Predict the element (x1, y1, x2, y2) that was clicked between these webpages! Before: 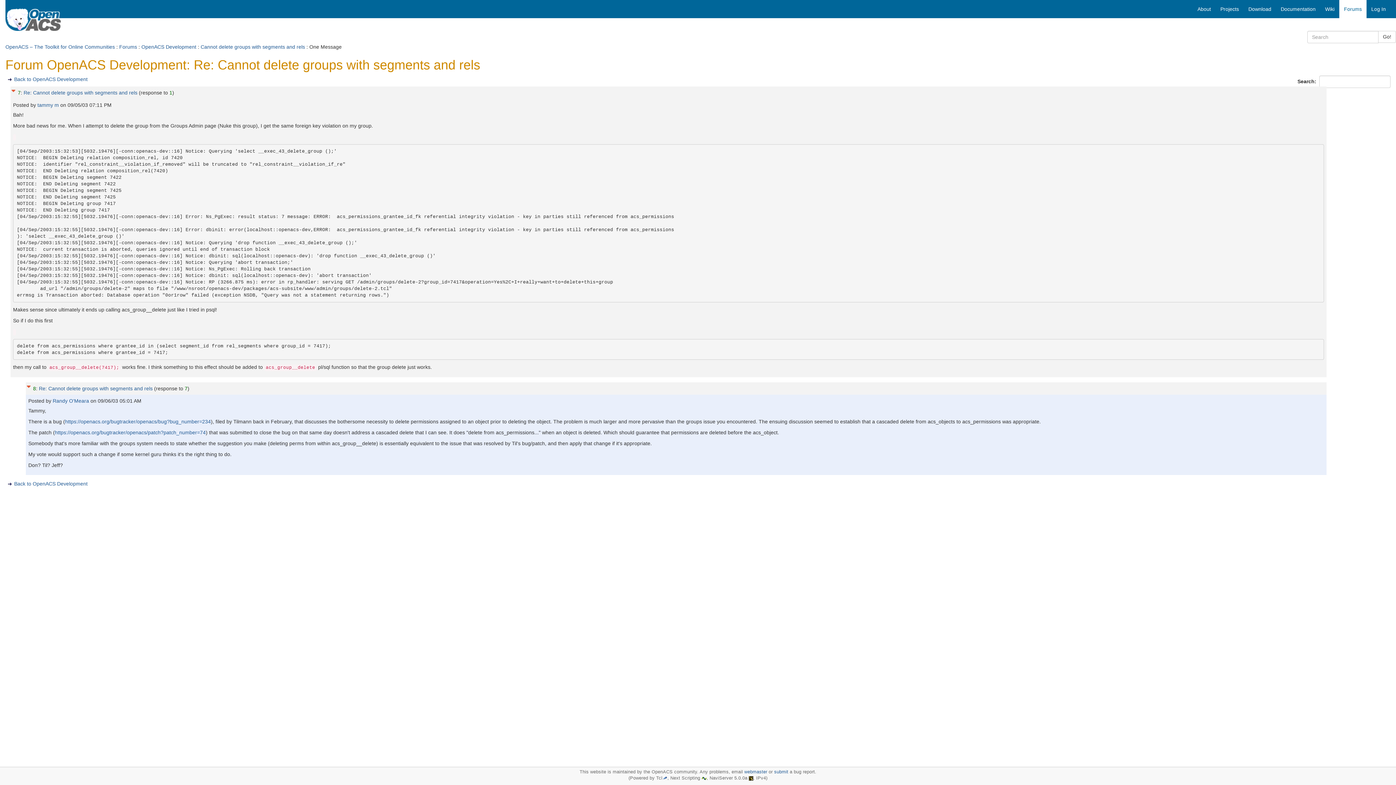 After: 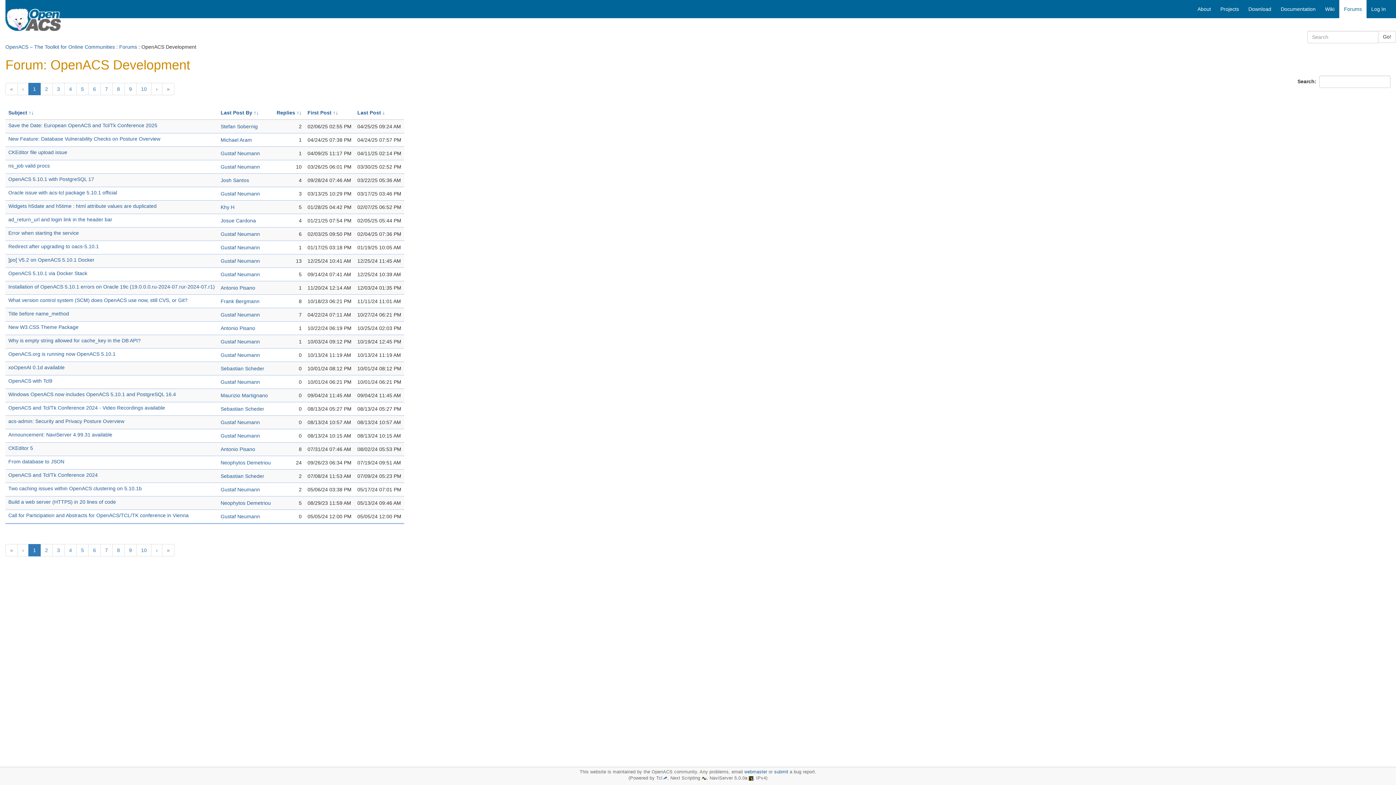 Action: bbox: (14, 481, 87, 486) label: Back to OpenACS Development